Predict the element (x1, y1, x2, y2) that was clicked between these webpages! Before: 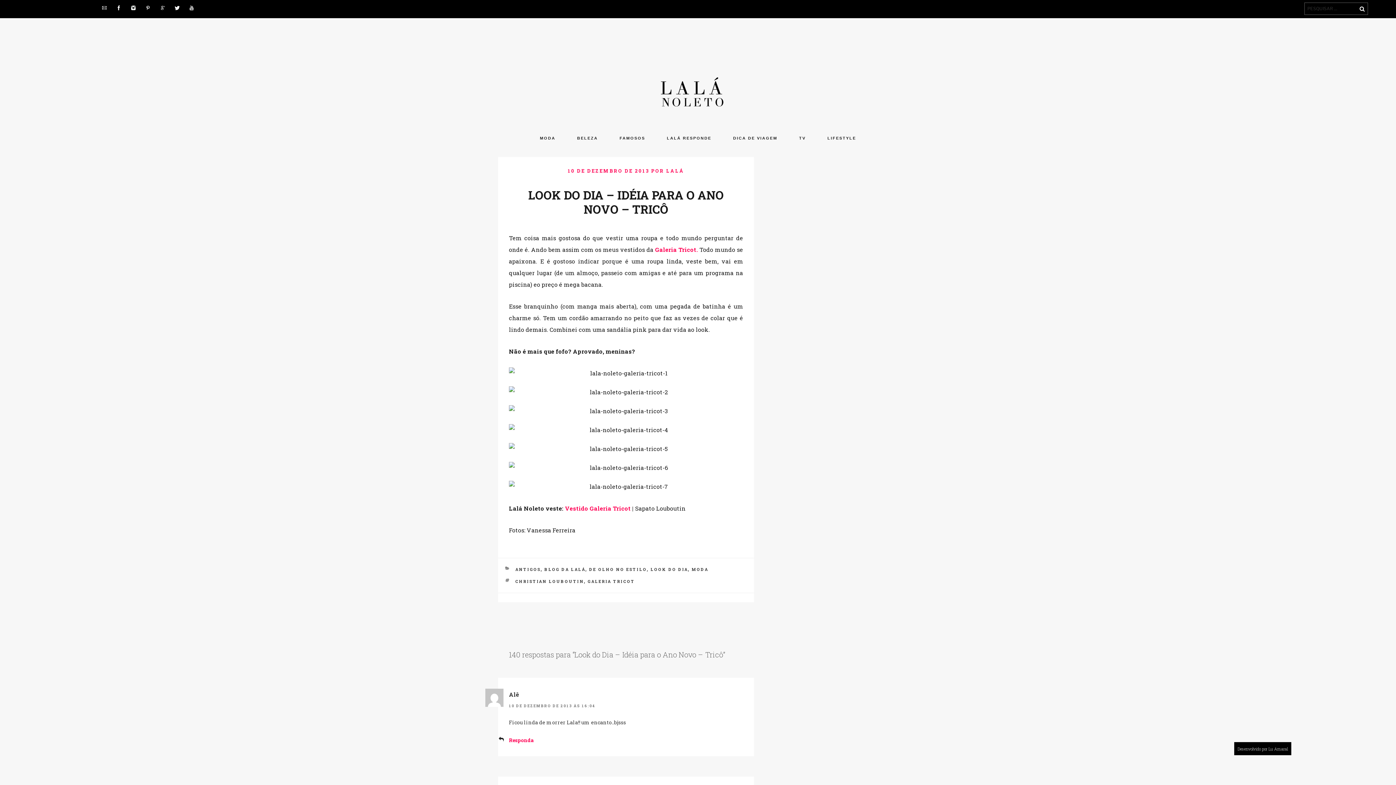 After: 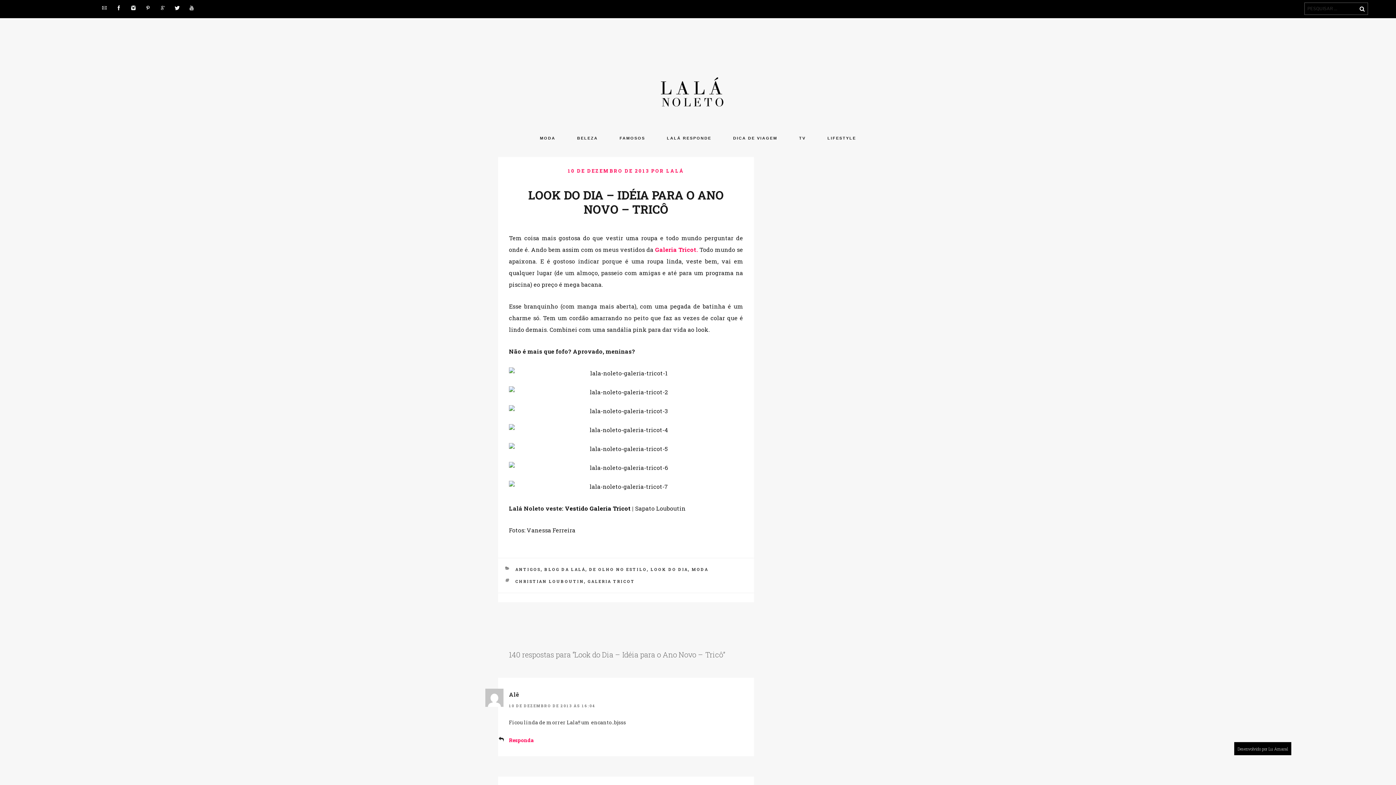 Action: bbox: (565, 504, 632, 512) label: Vestido Galeria Tricot 